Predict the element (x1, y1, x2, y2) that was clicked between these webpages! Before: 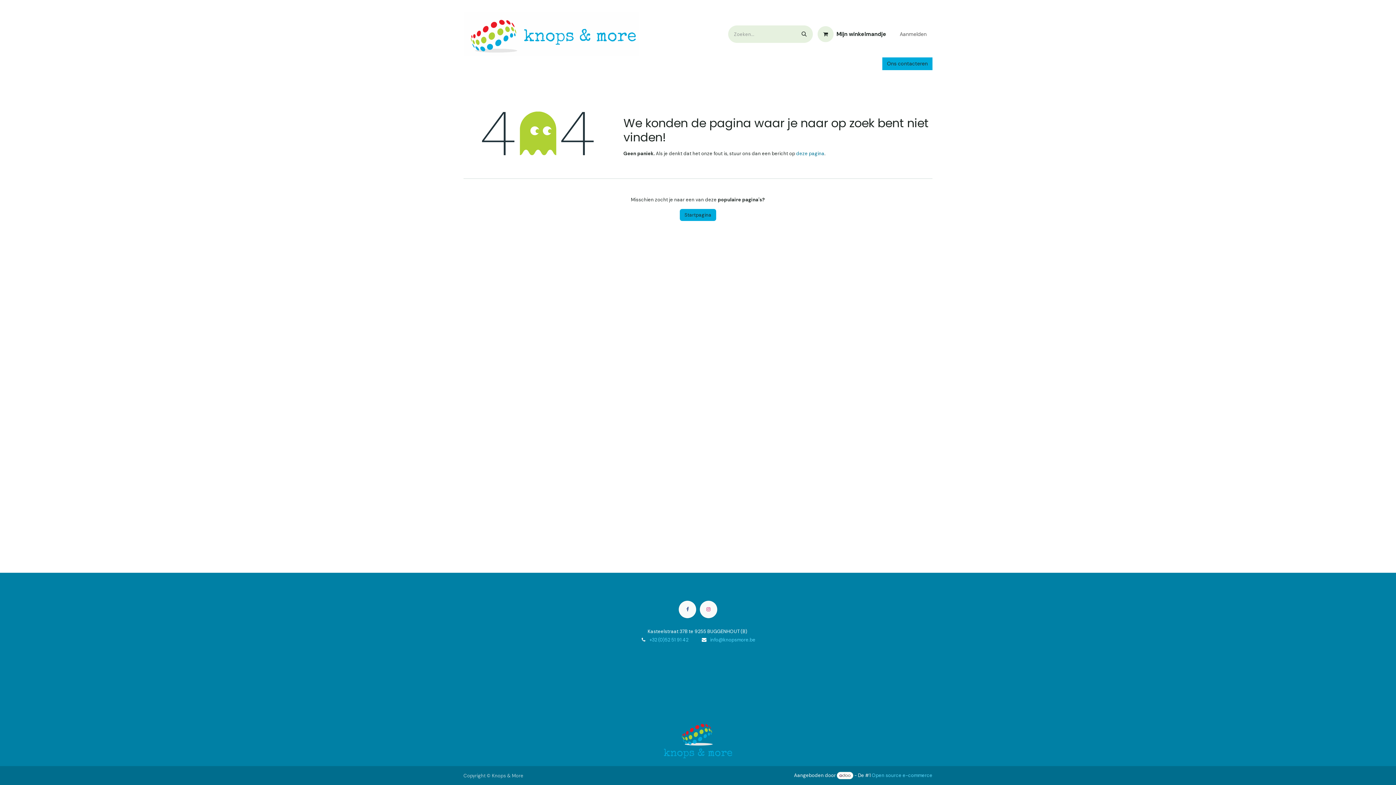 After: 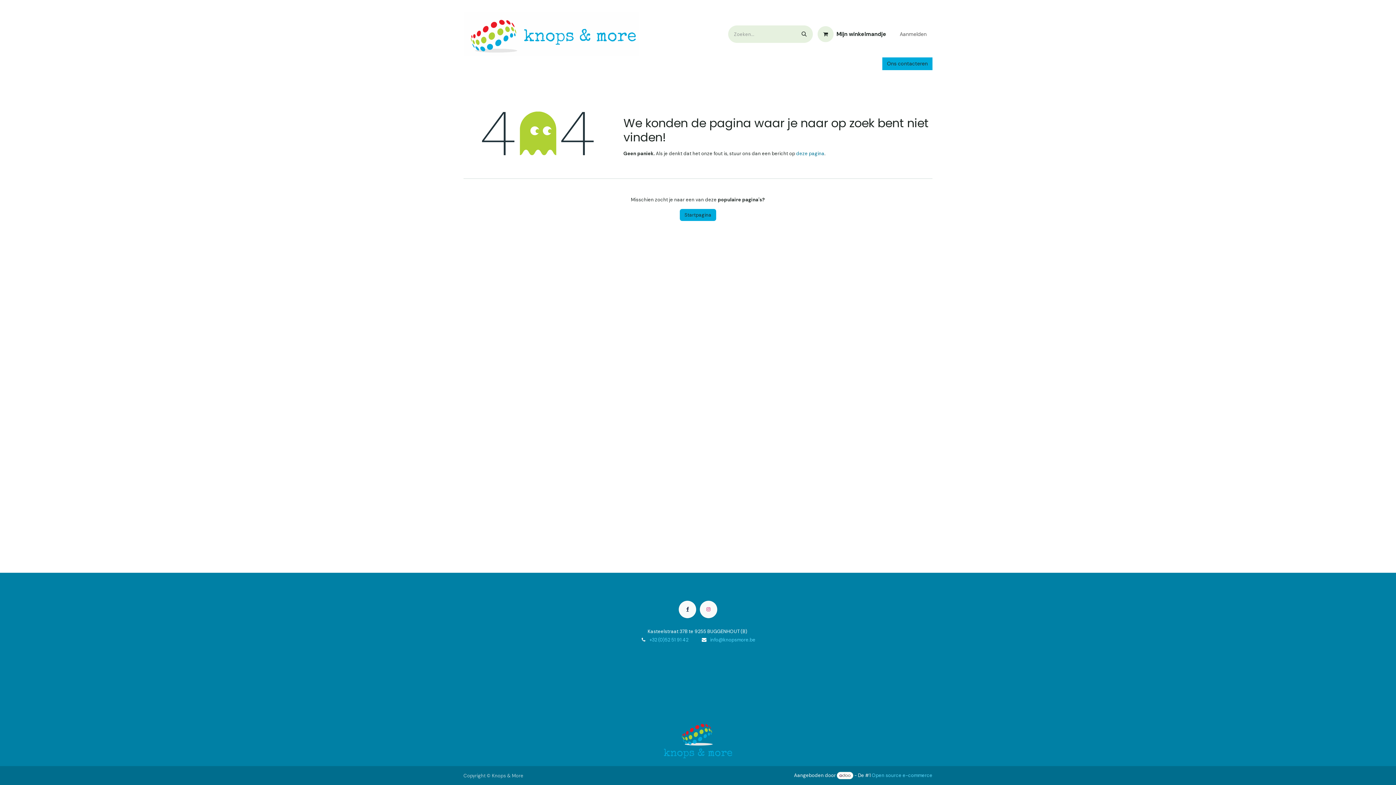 Action: bbox: (679, 601, 696, 618)